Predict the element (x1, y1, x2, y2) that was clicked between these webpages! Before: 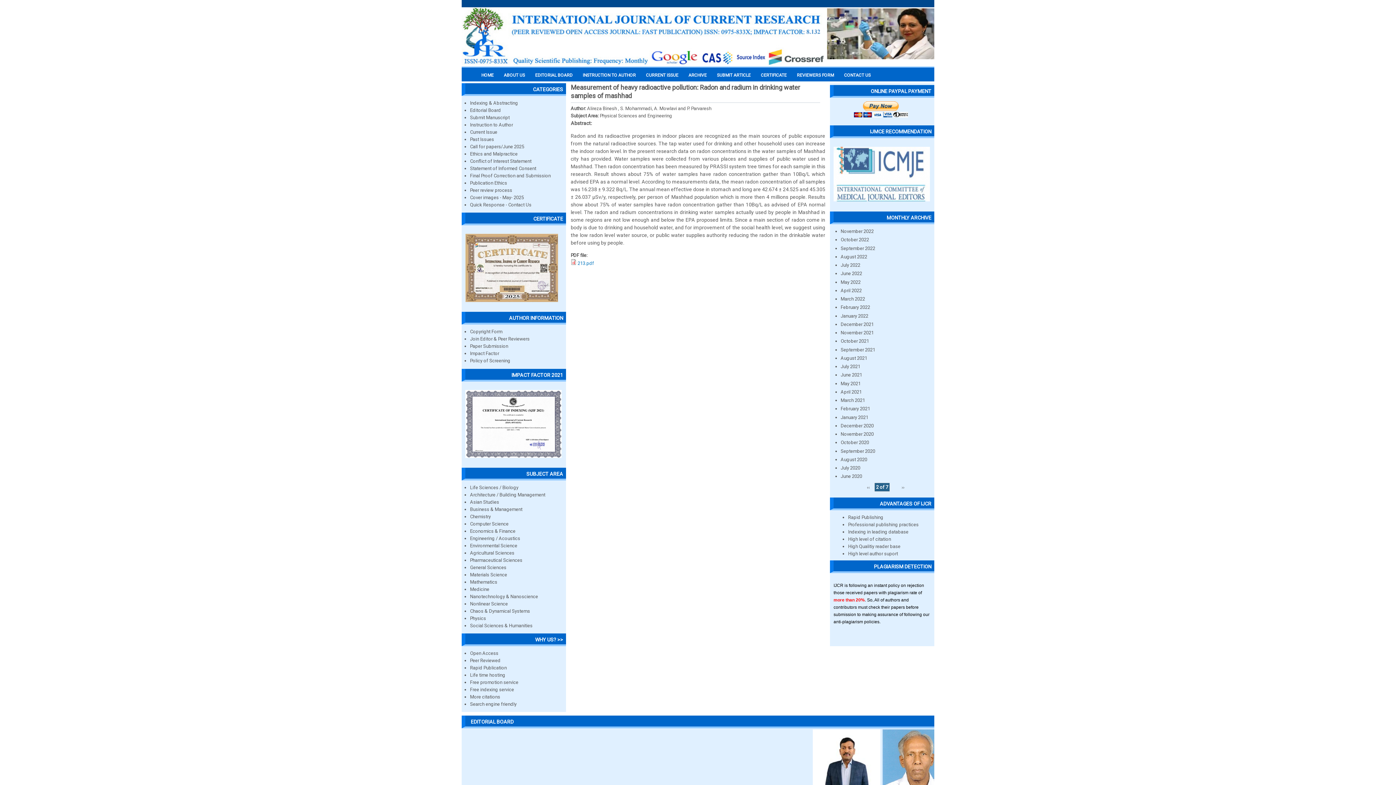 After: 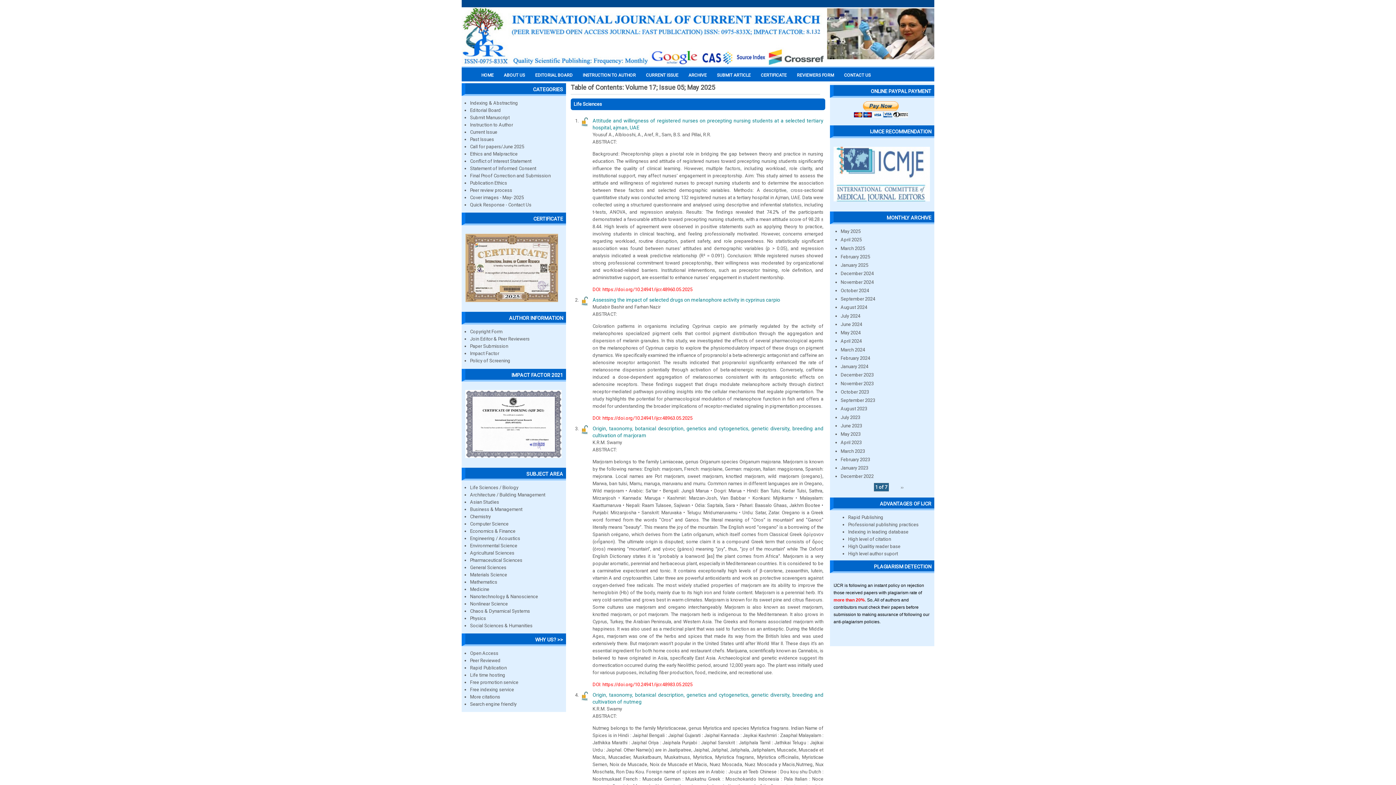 Action: label: CURRENT ISSUE bbox: (646, 72, 678, 77)